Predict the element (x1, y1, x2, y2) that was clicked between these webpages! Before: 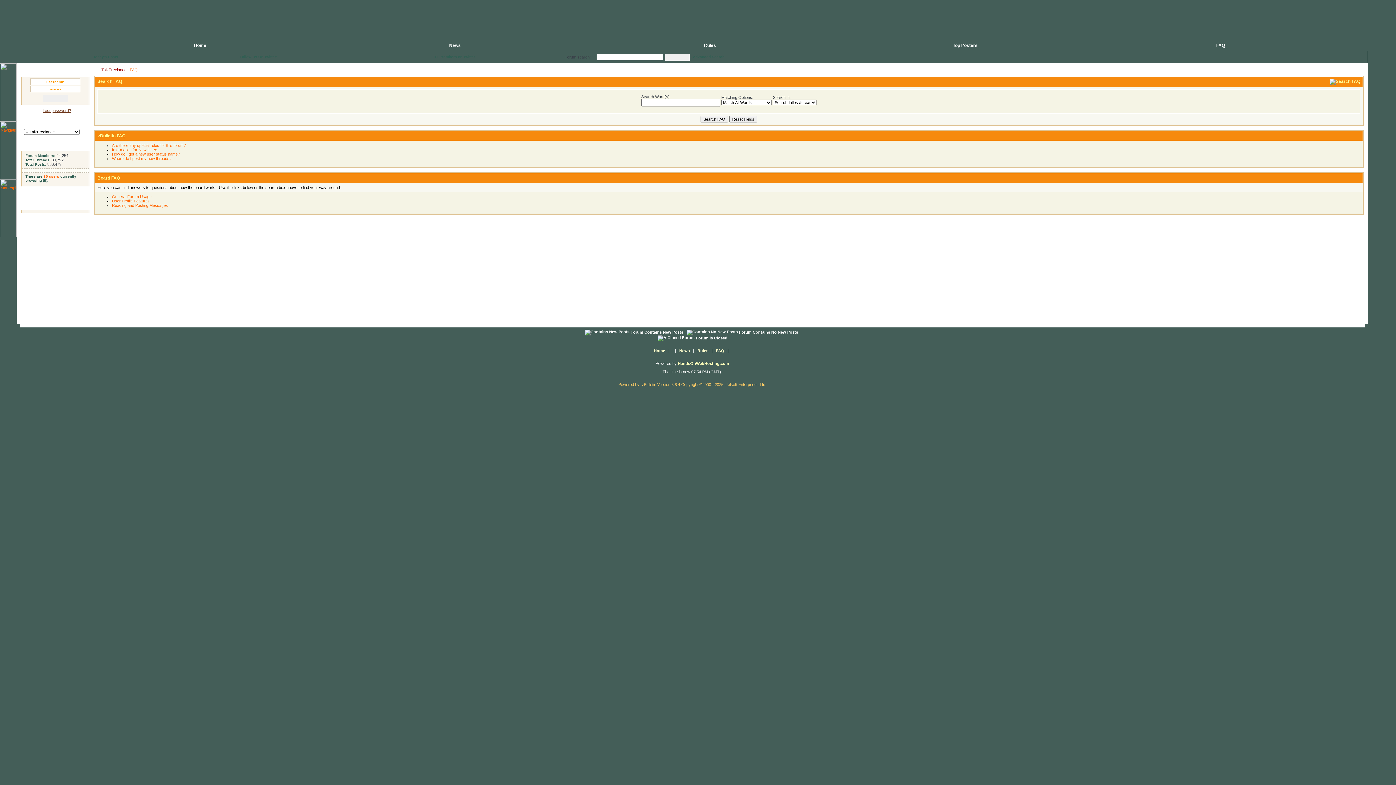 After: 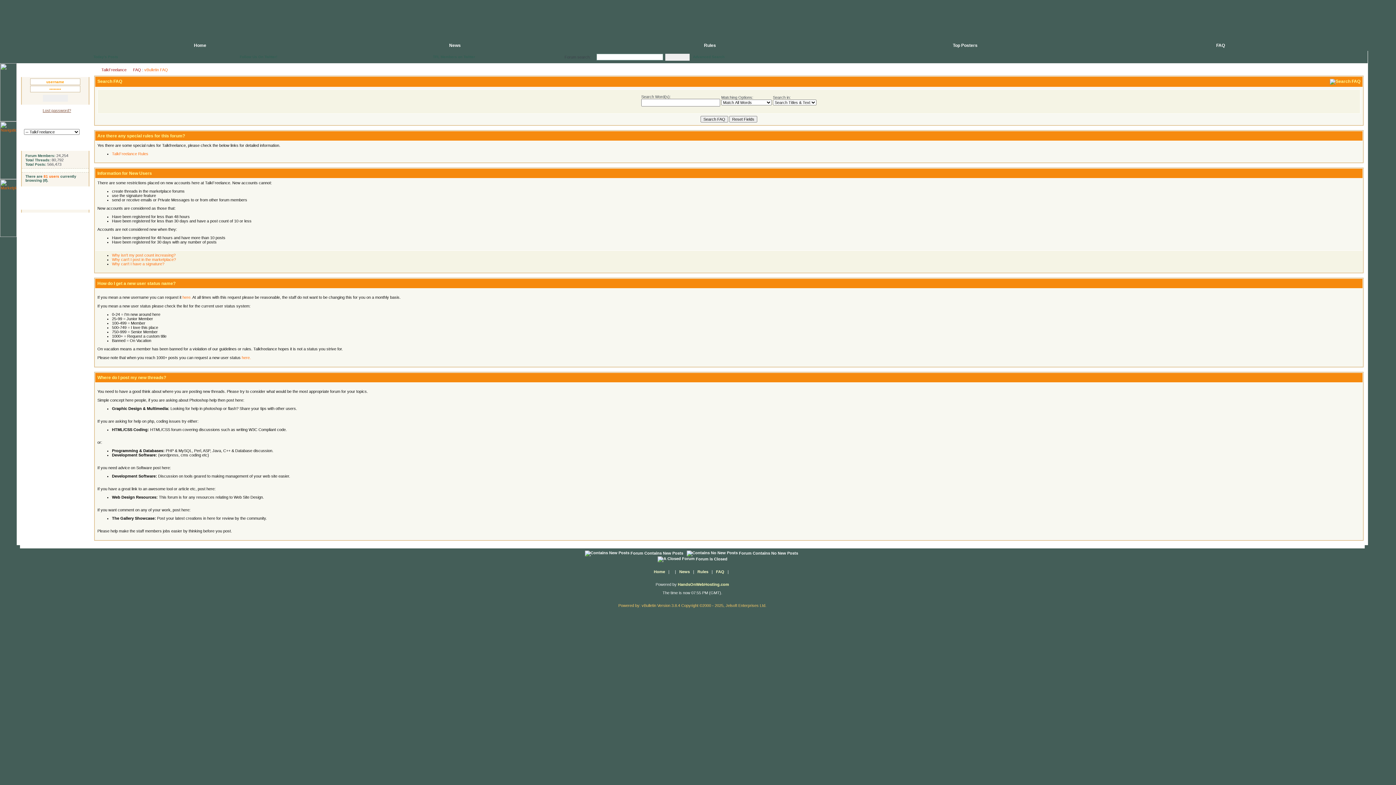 Action: bbox: (112, 147, 158, 152) label: Information for New Users